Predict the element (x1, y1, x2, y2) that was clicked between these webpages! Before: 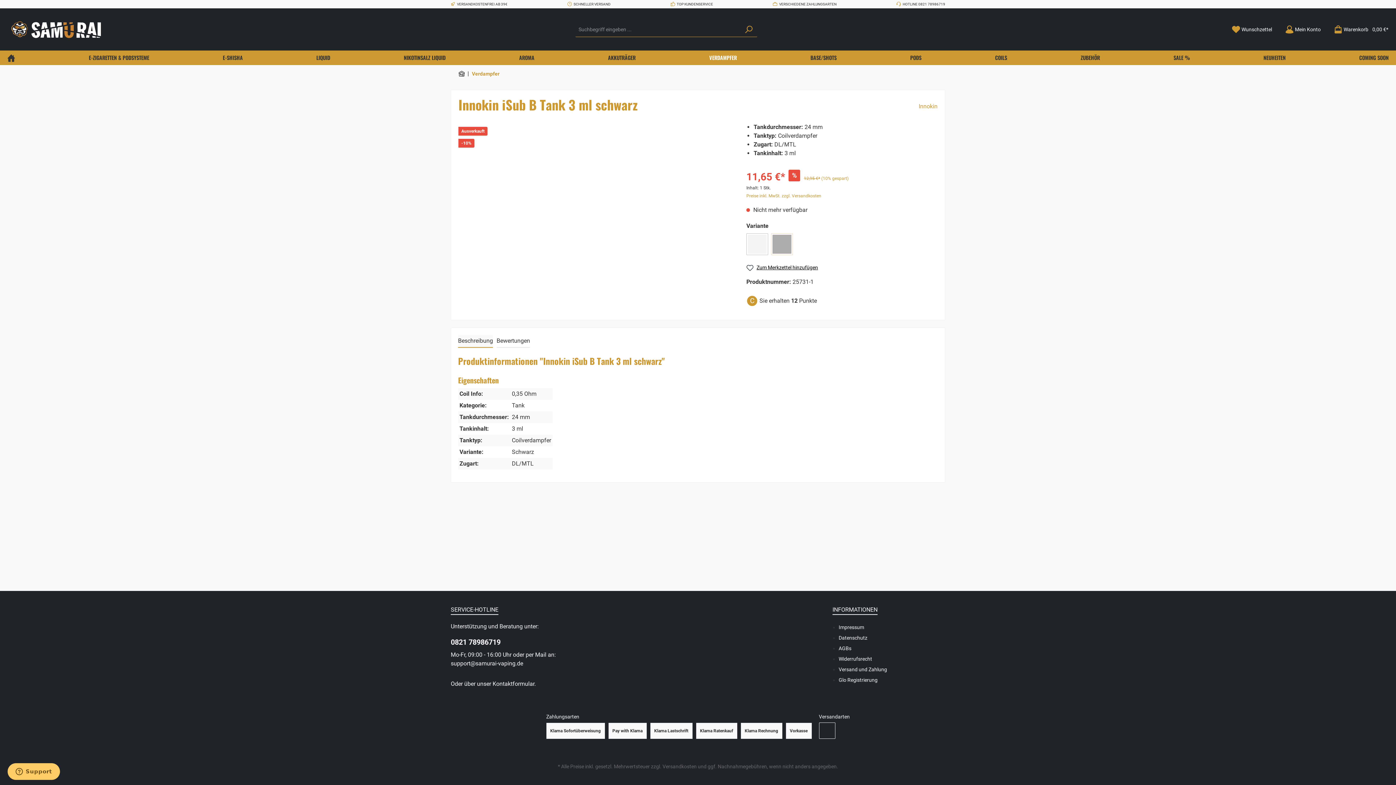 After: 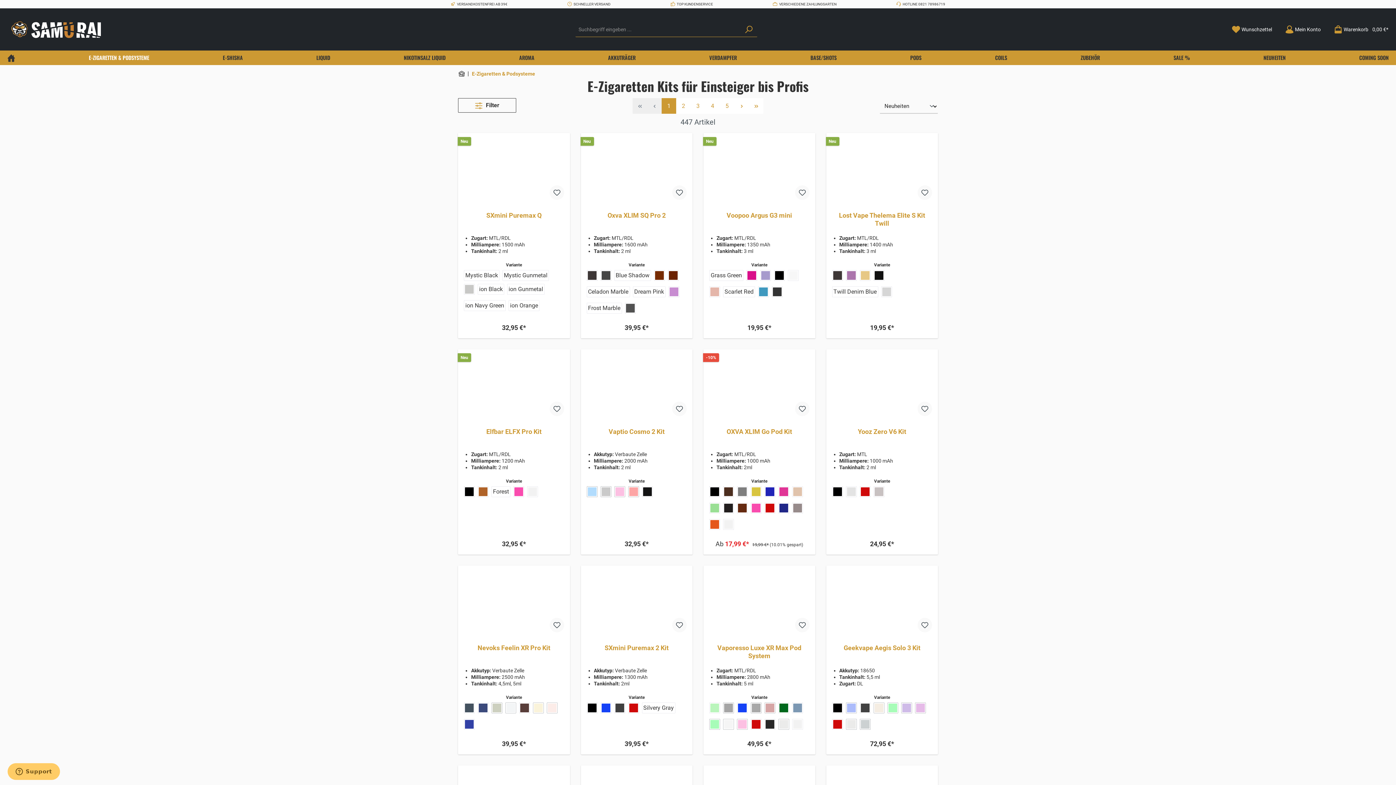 Action: bbox: (88, 50, 149, 65) label: E-ZIGARETTEN & PODSYSTEME